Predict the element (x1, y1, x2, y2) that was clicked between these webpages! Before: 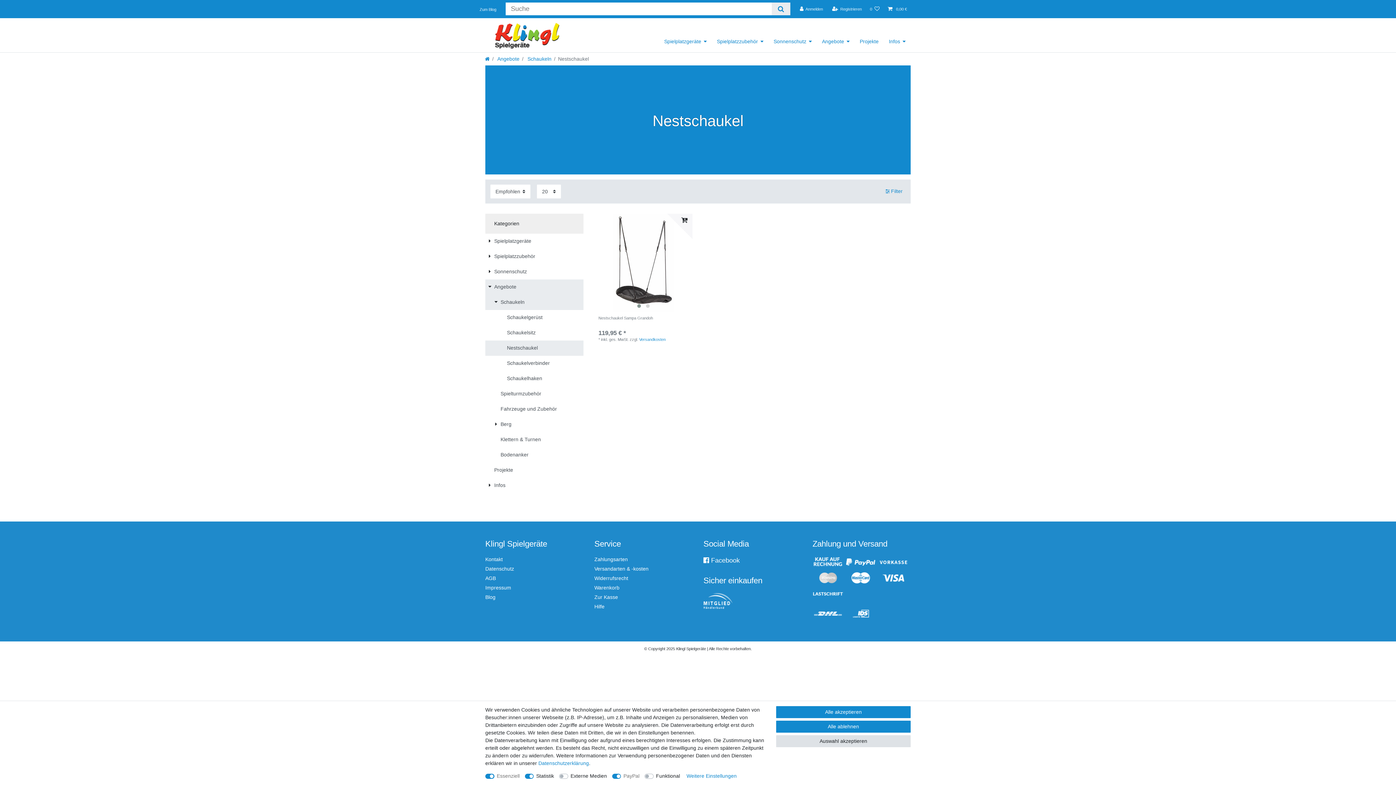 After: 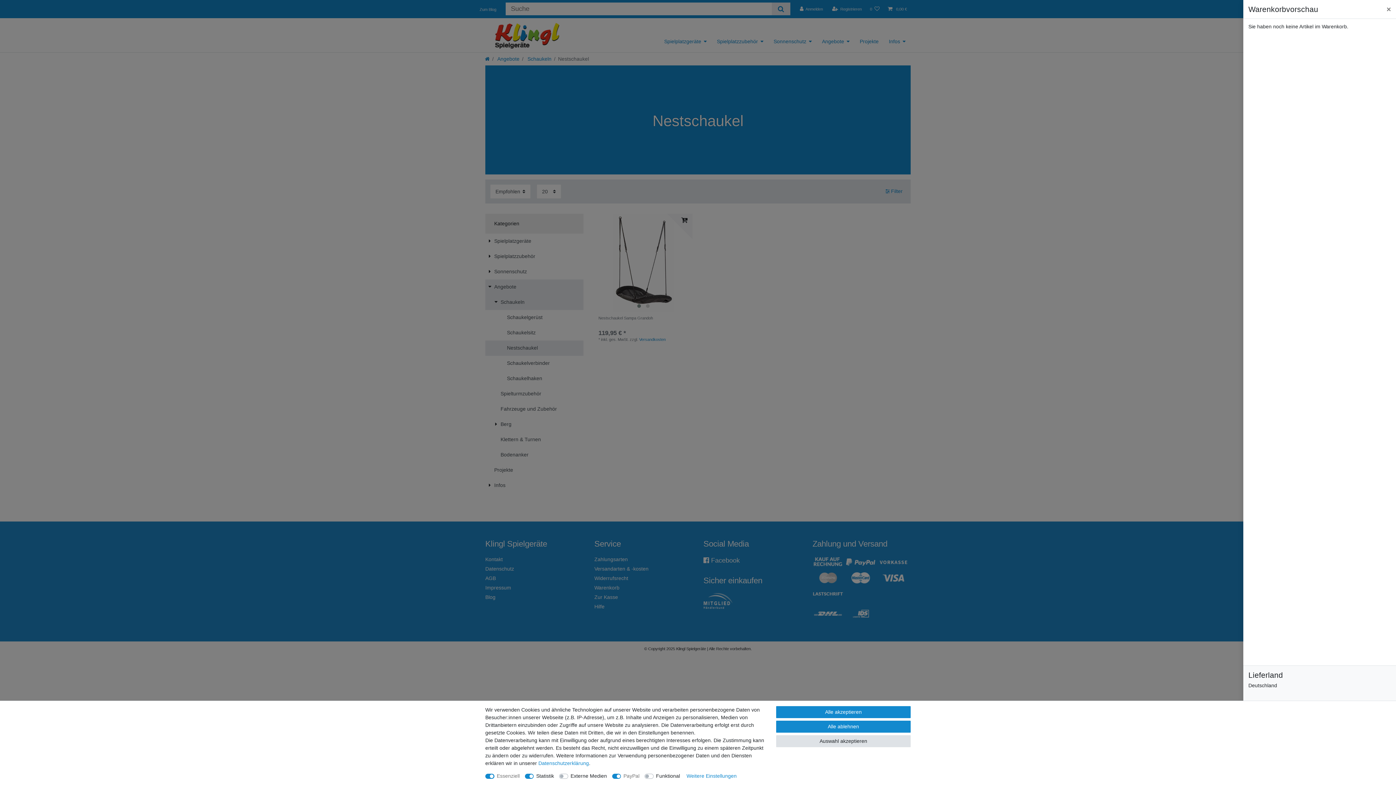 Action: bbox: (883, 0, 911, 18) label:  0,00 €